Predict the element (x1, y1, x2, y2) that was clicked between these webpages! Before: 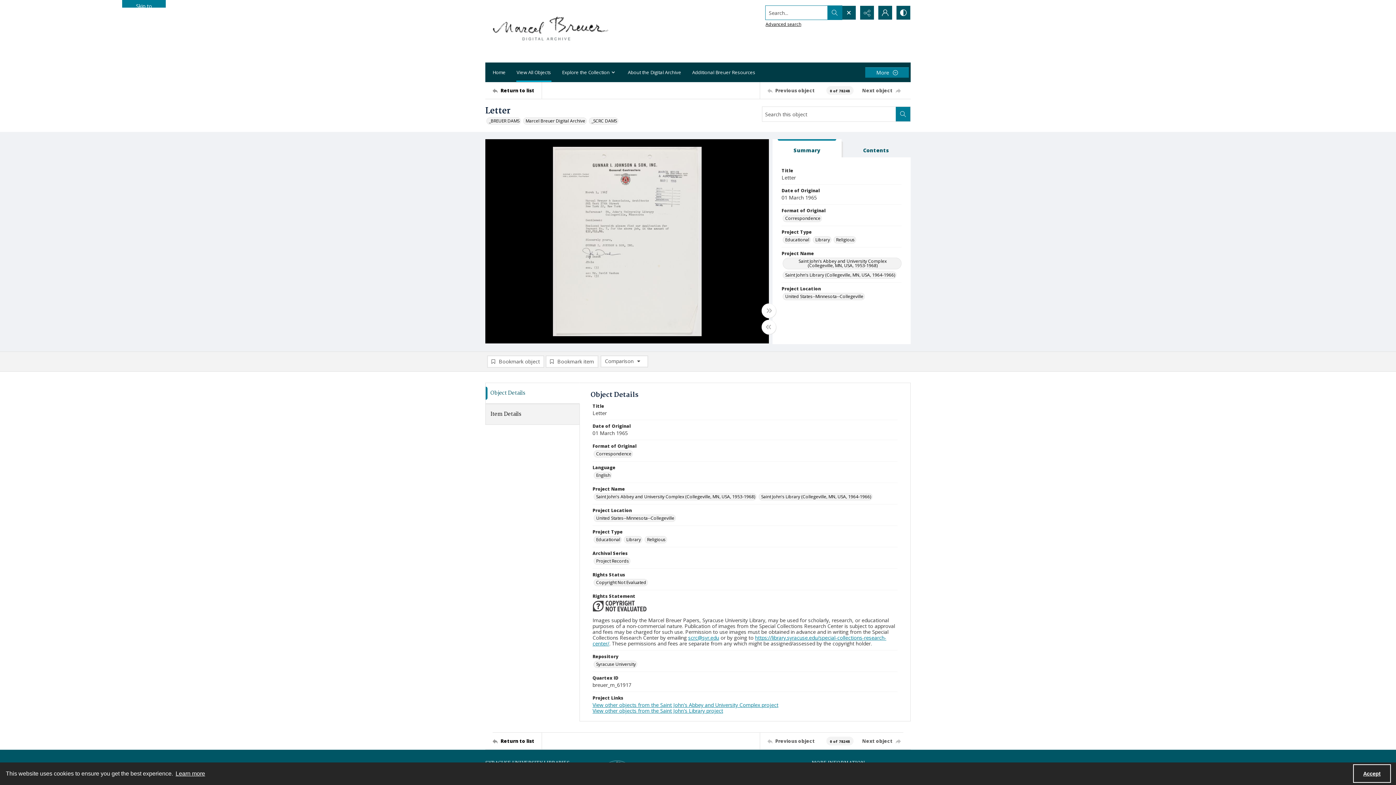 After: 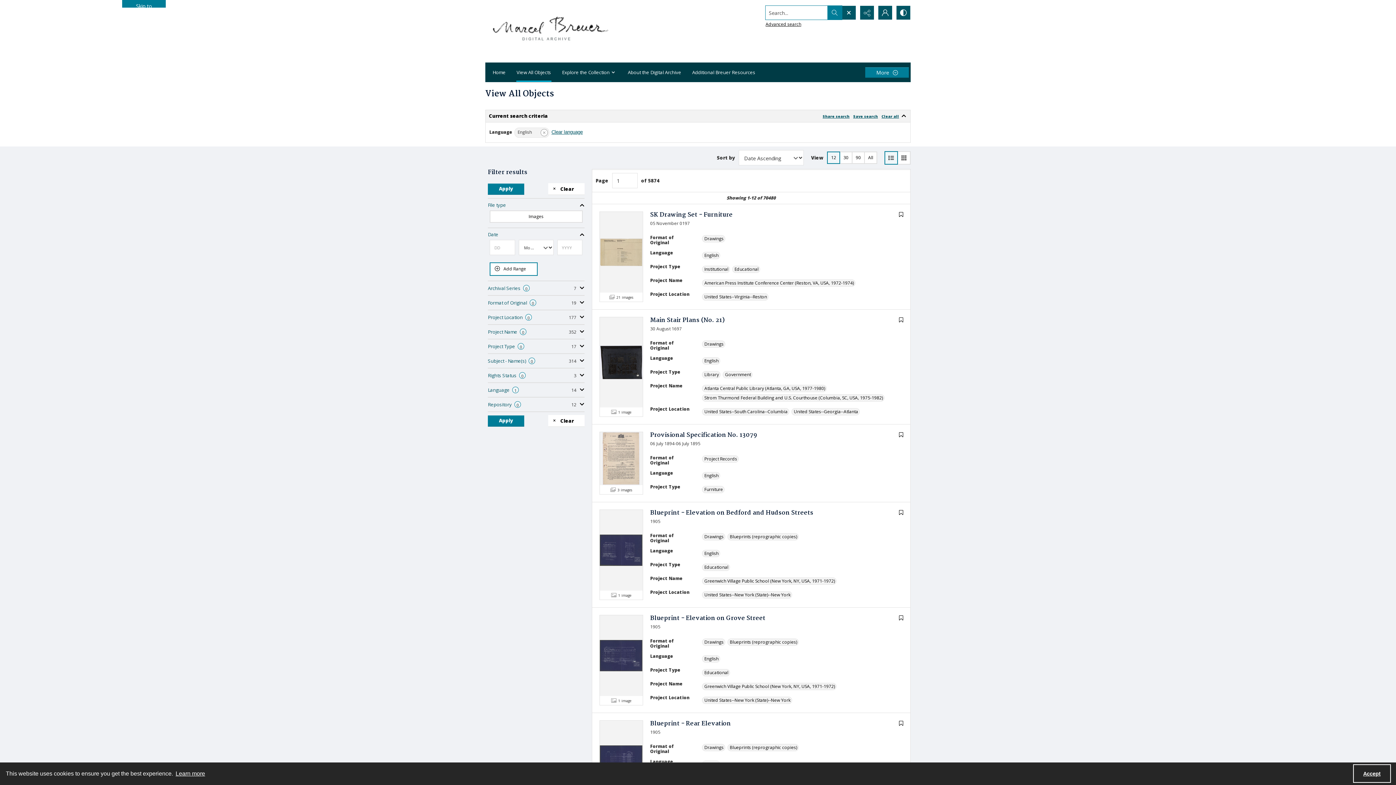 Action: label: Language English bbox: (593, 472, 612, 479)